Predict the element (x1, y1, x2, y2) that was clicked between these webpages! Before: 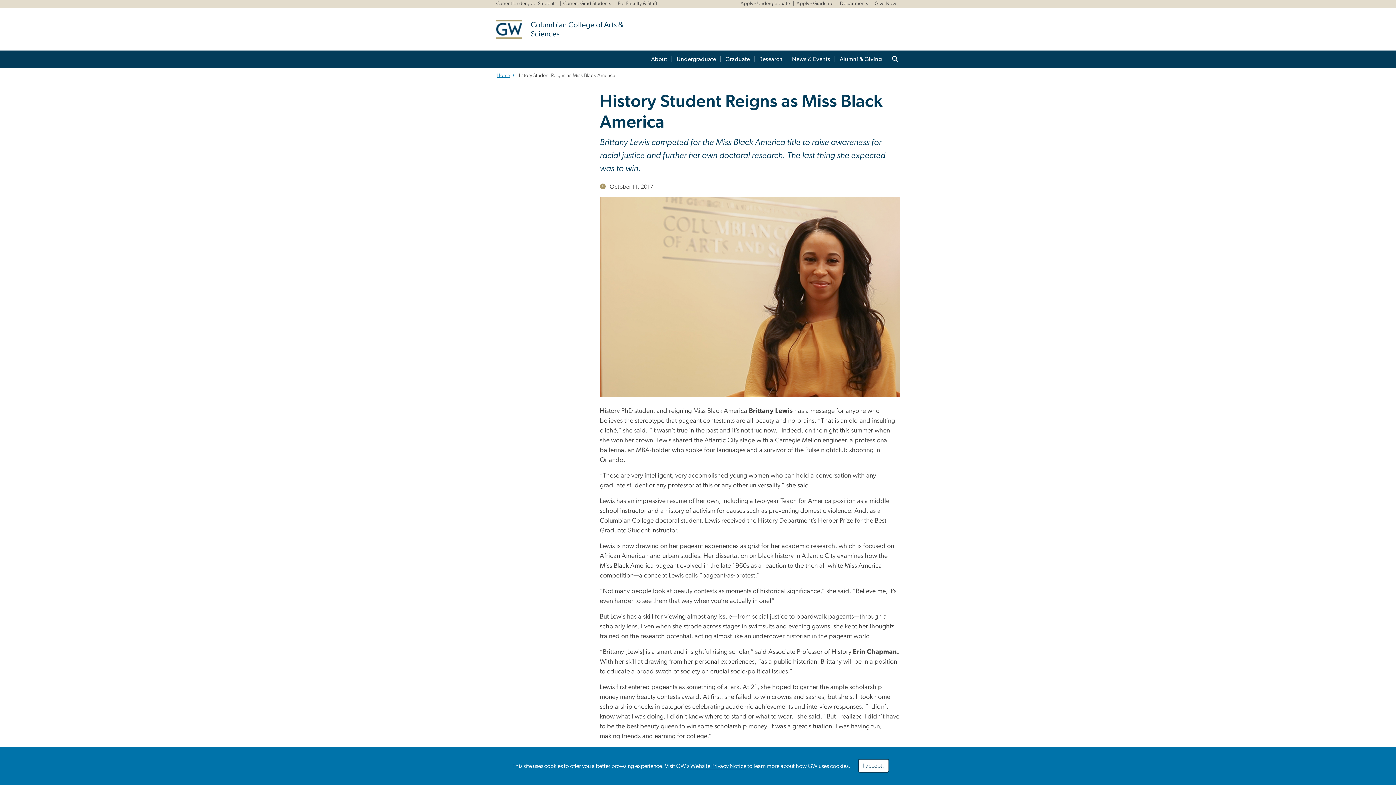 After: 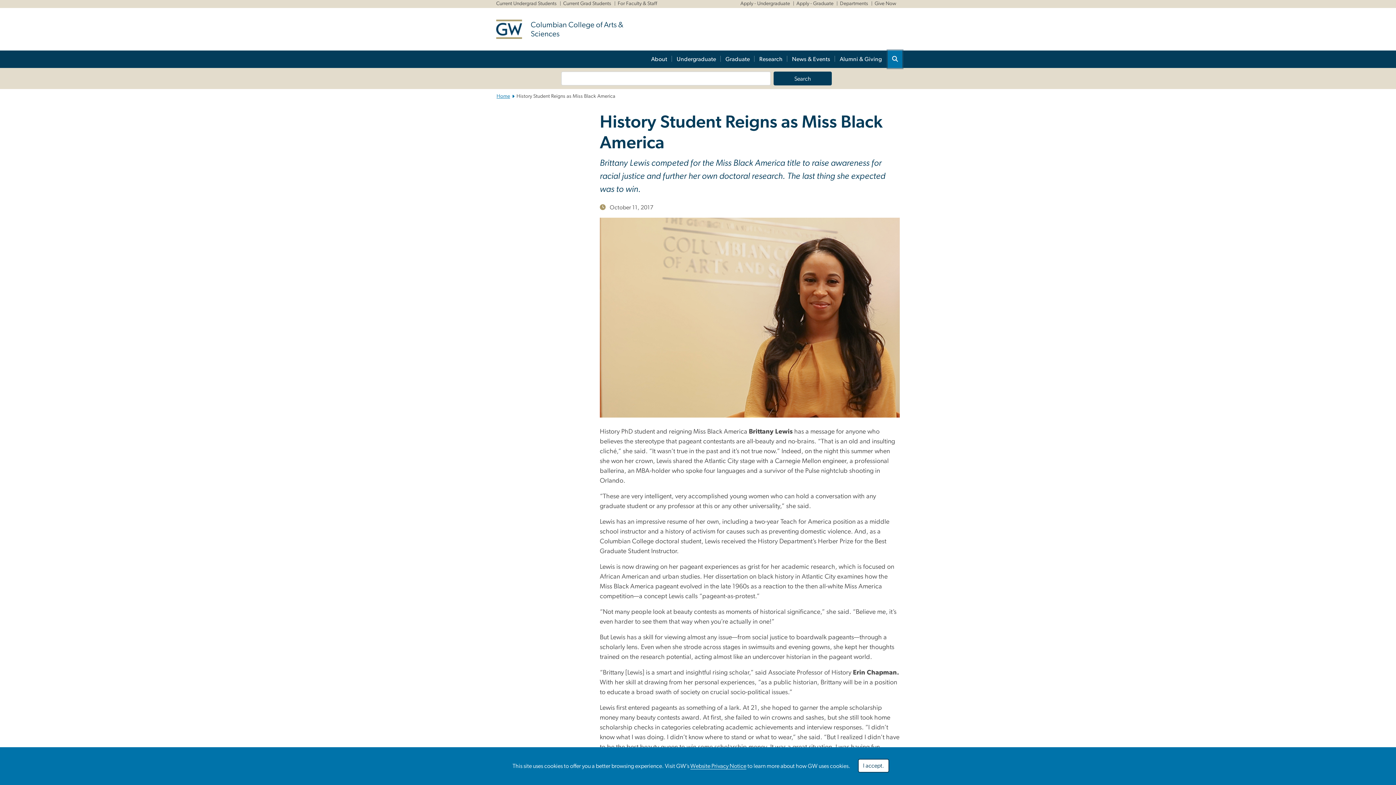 Action: bbox: (887, 50, 902, 68)